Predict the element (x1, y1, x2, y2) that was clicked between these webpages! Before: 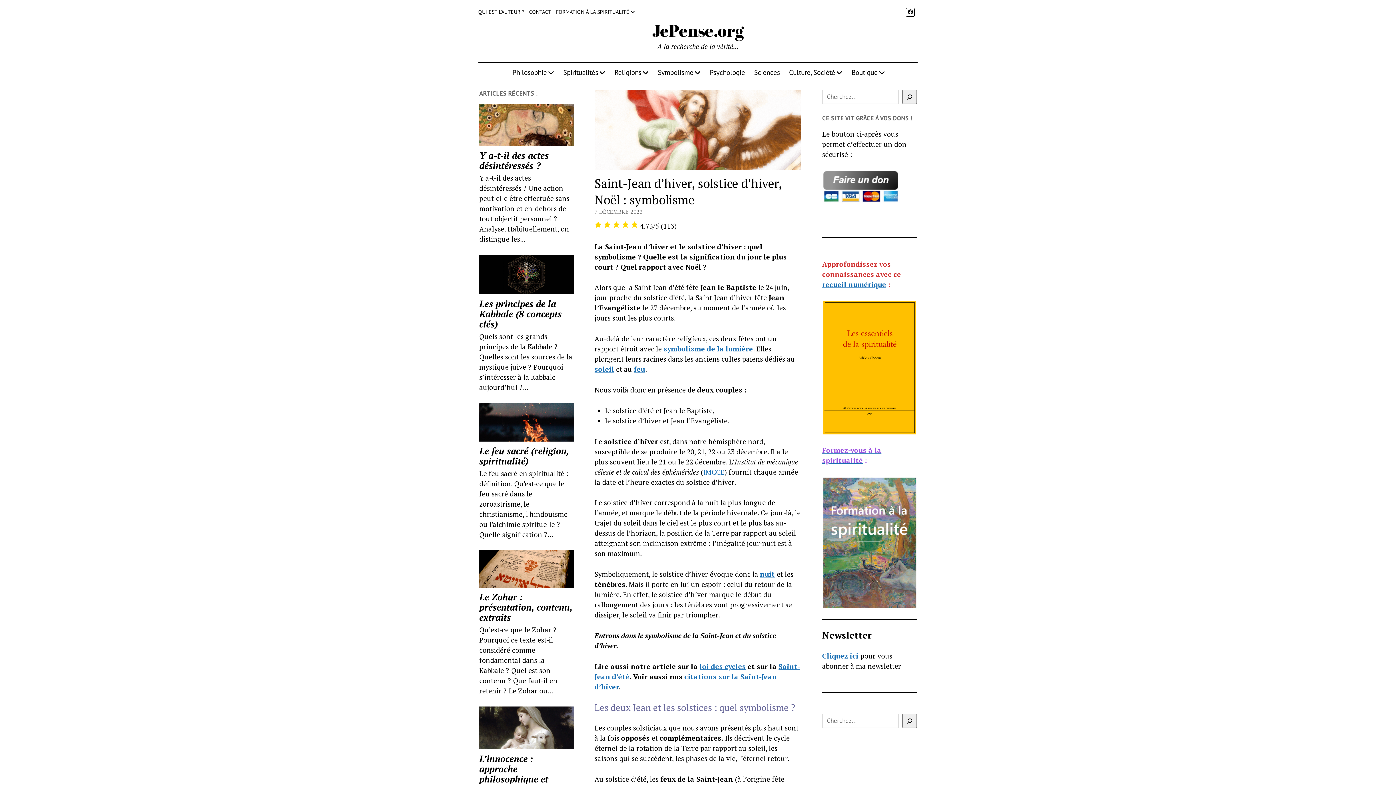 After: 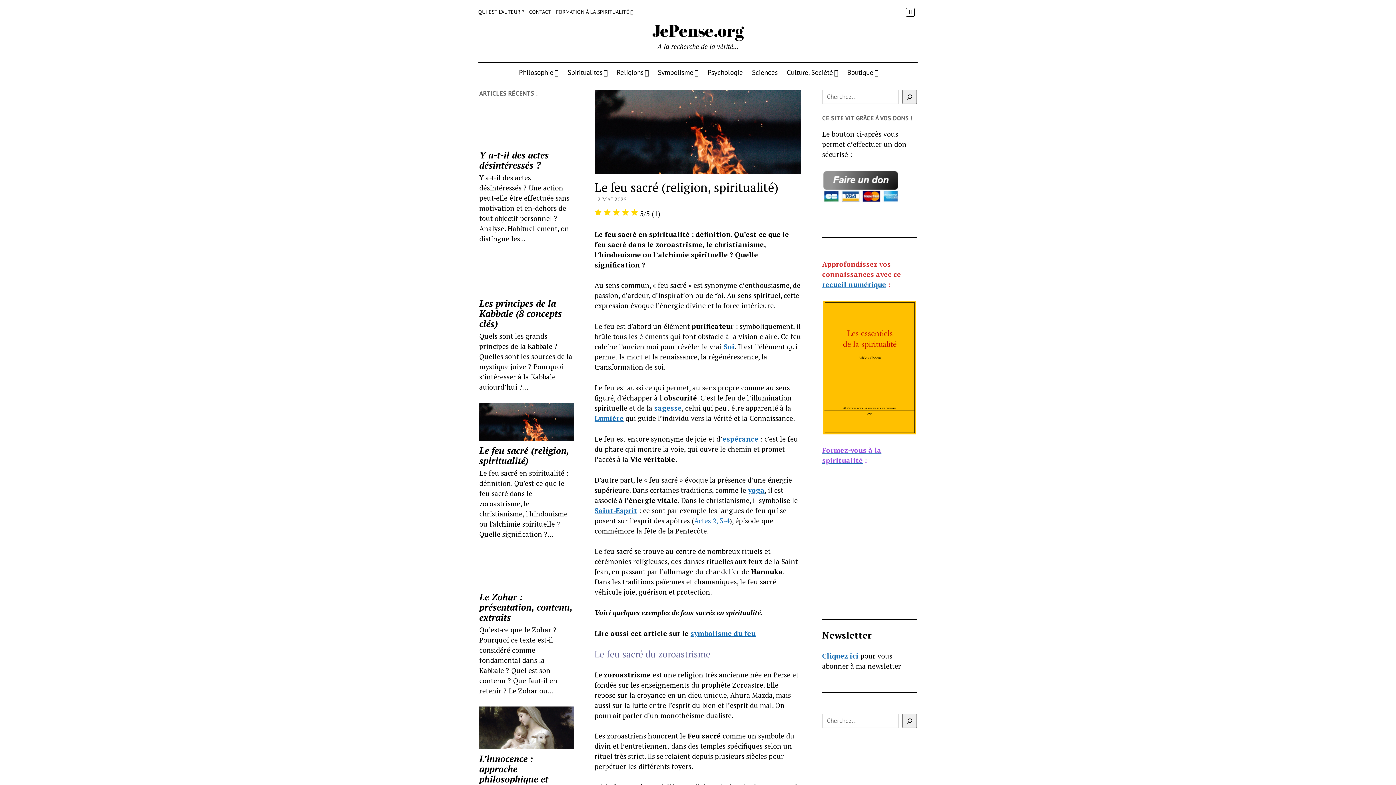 Action: bbox: (479, 446, 573, 466) label: Le feu sacré (religion, spiritualité)